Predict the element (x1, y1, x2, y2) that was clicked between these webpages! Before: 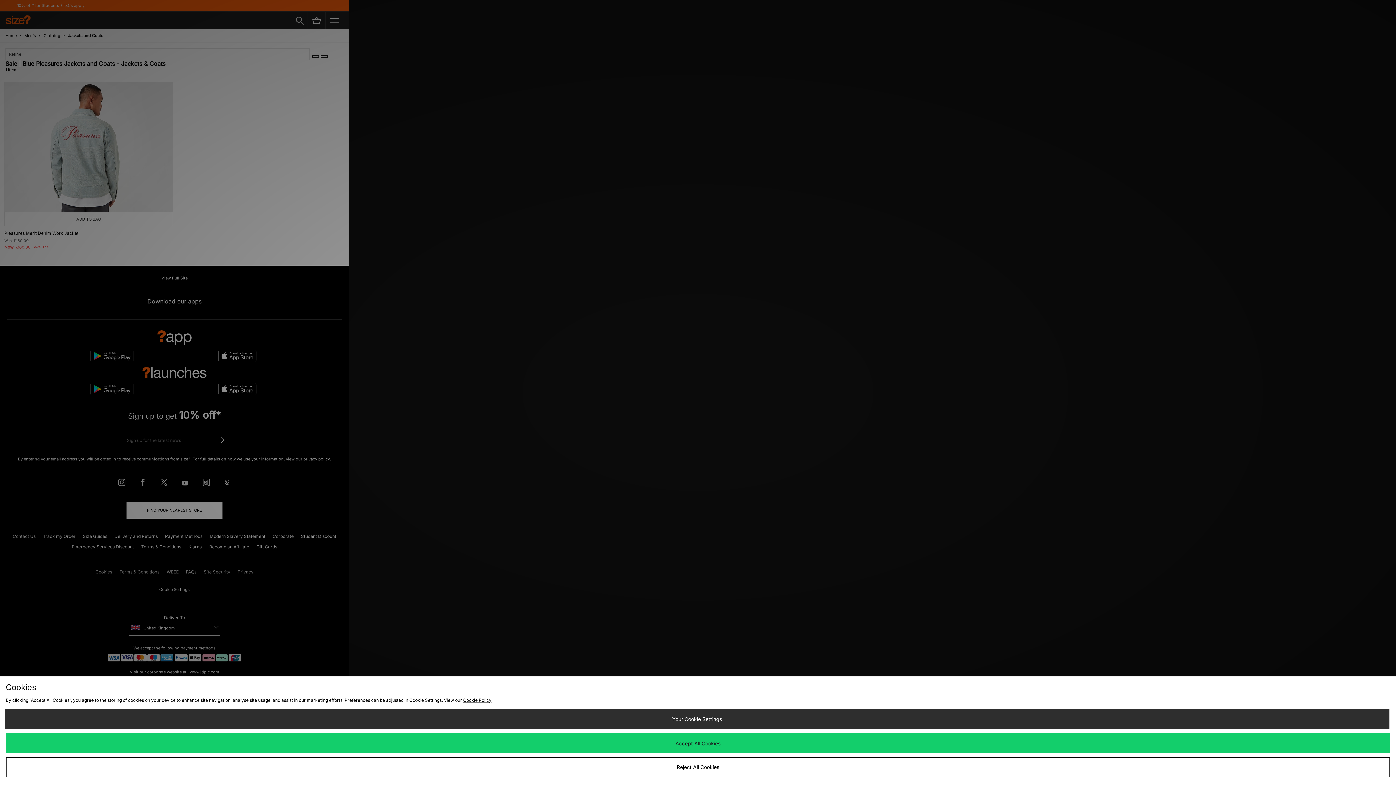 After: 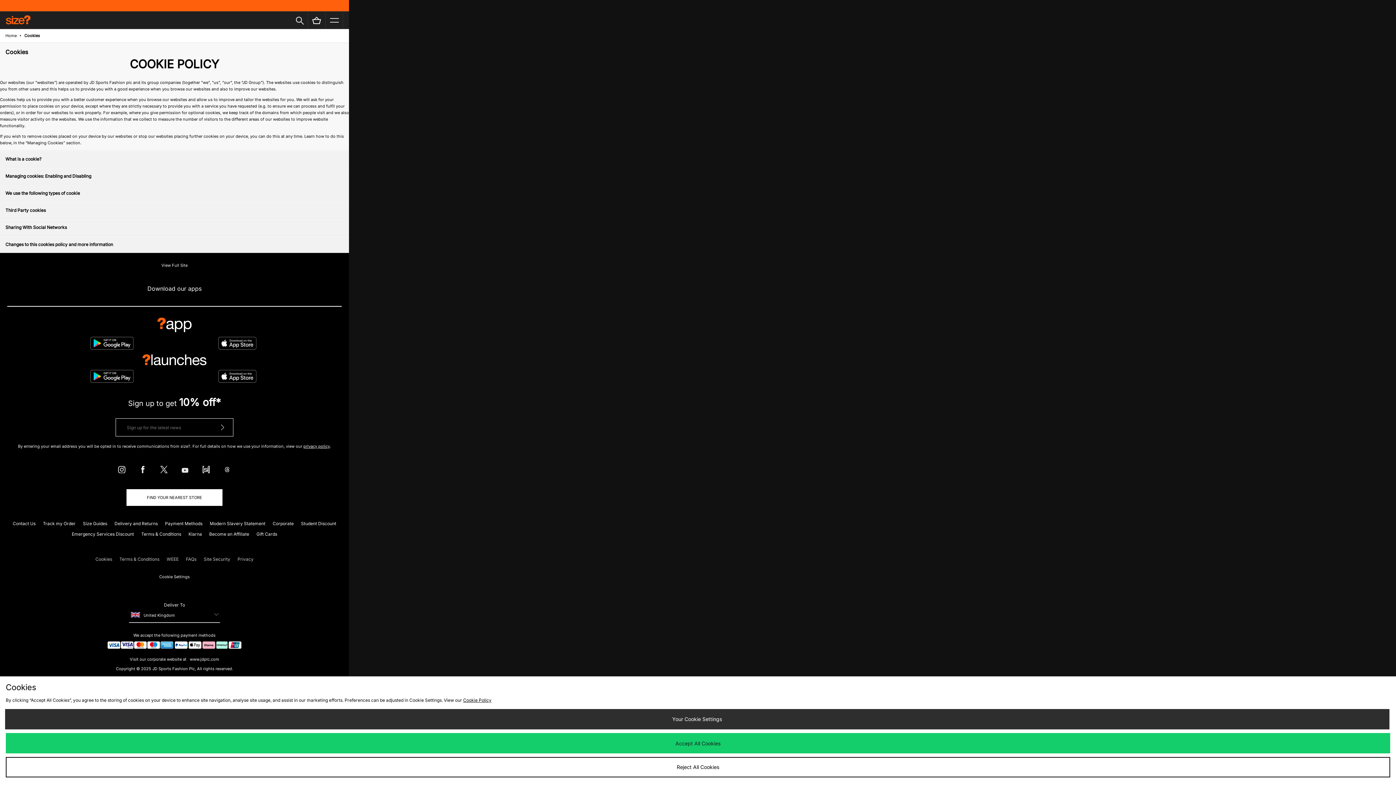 Action: bbox: (463, 697, 491, 703) label: Cookie Policy